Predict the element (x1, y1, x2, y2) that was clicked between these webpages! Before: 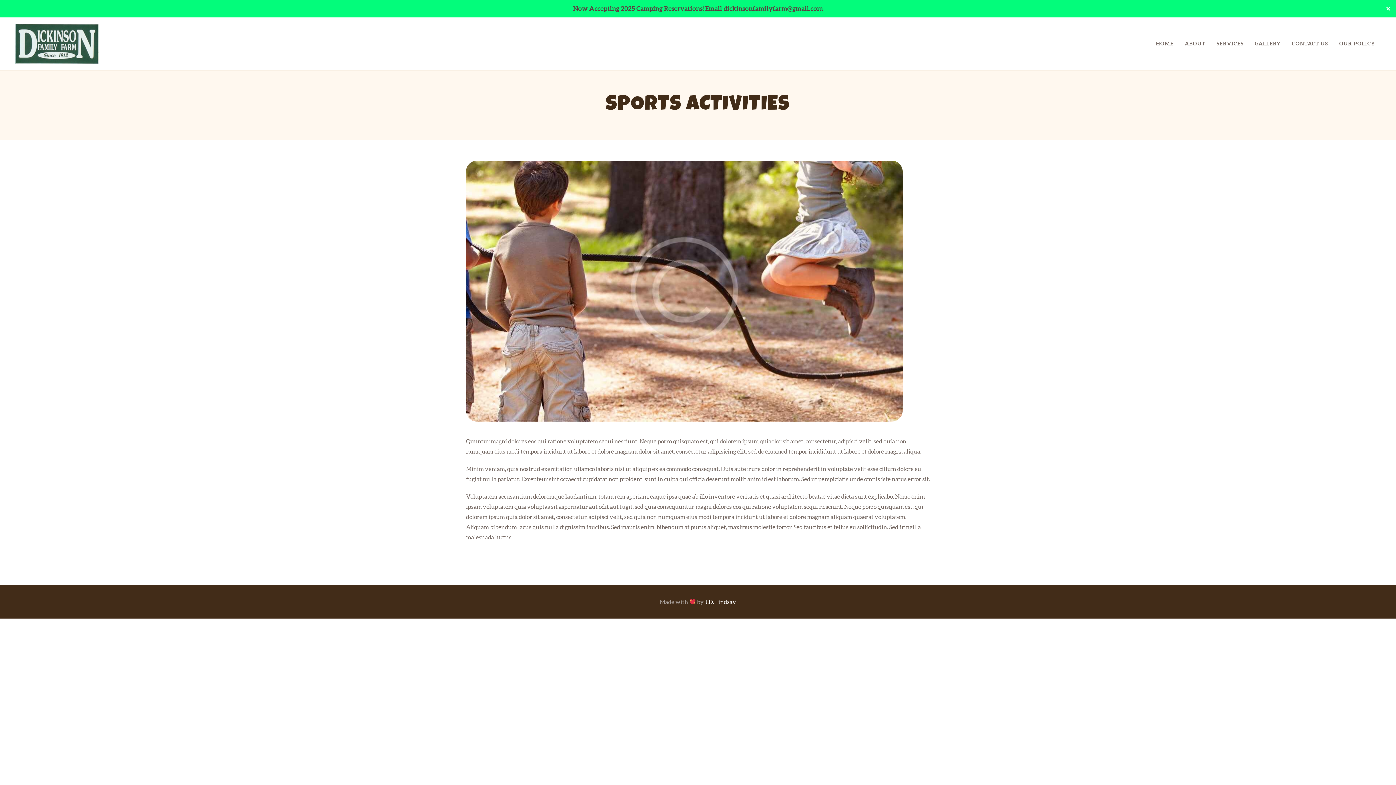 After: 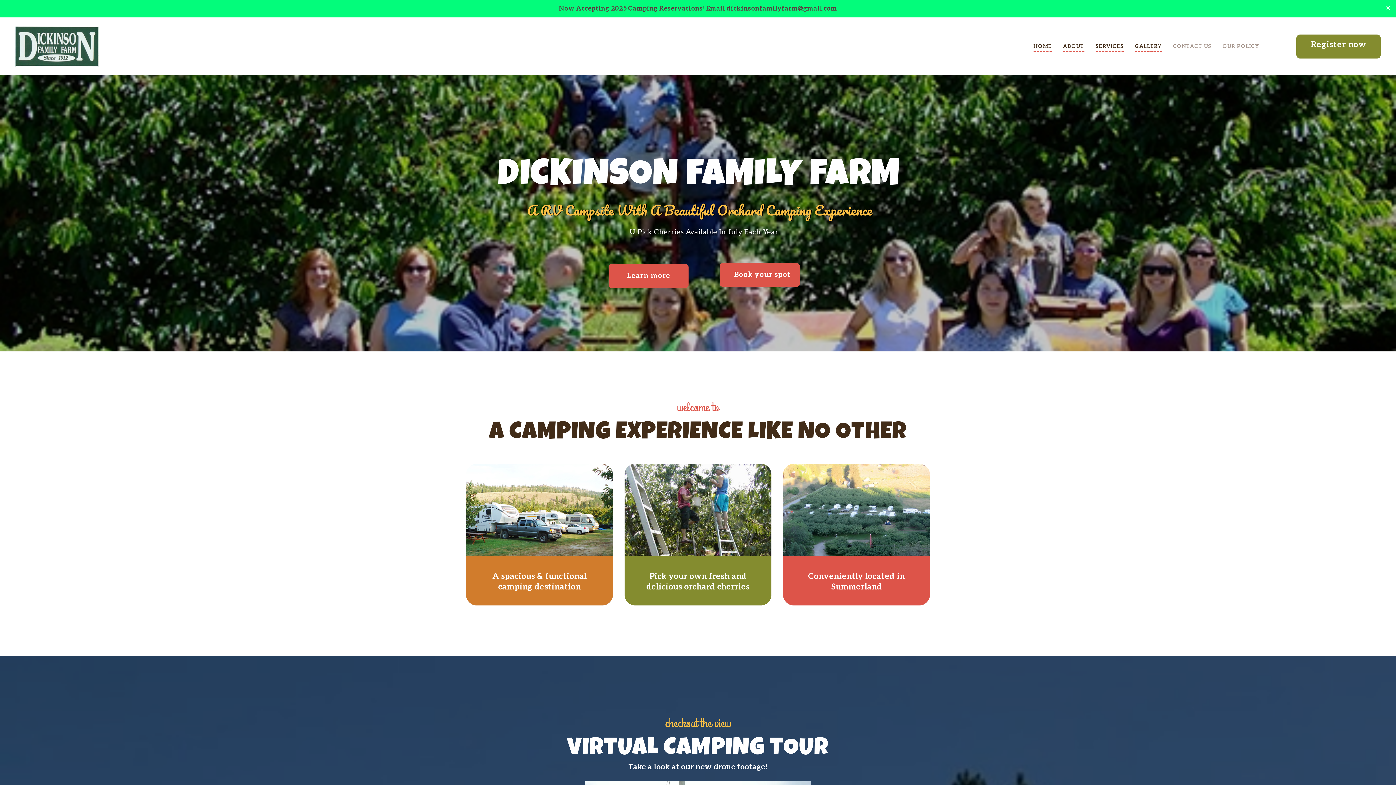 Action: bbox: (15, 24, 98, 30)